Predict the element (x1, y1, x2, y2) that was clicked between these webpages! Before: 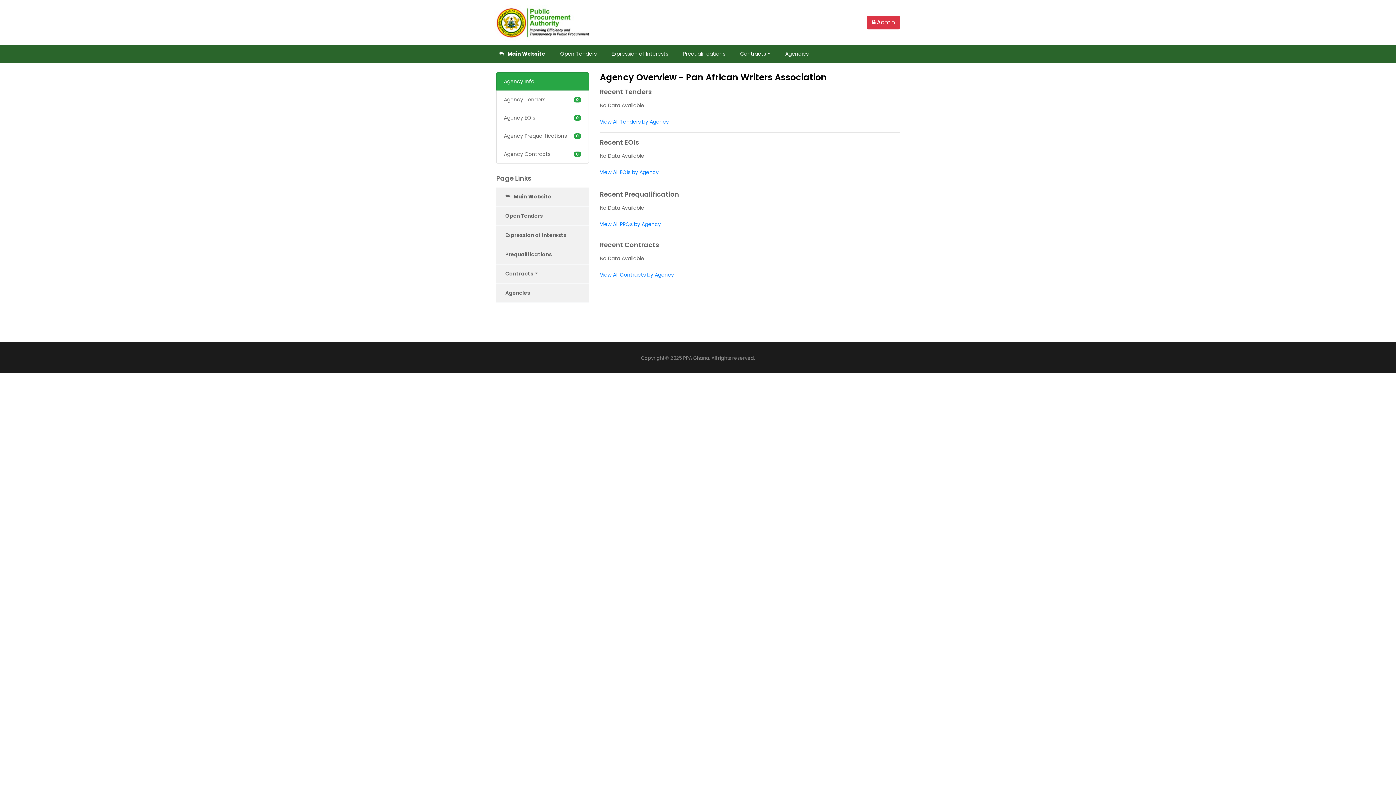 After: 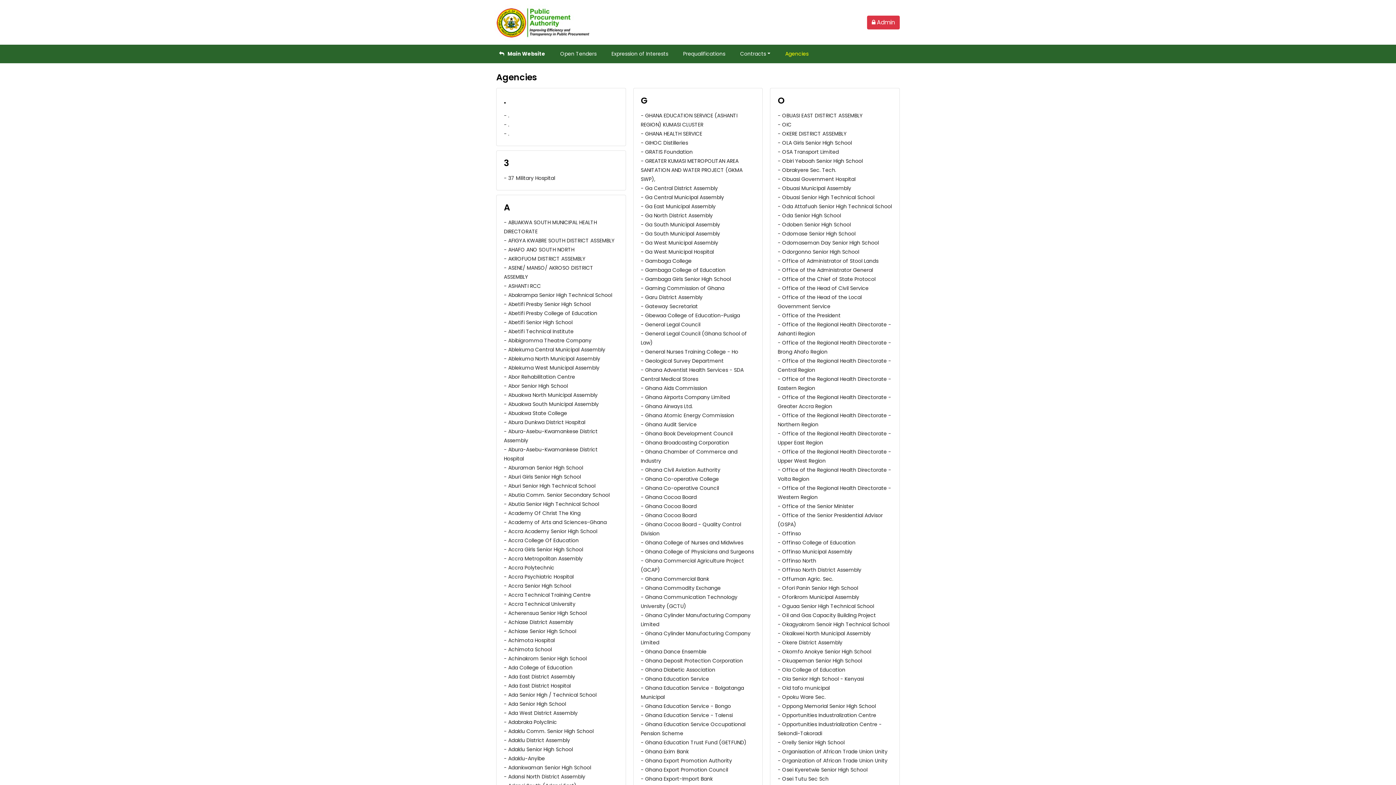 Action: bbox: (496, 284, 580, 302) label: Agencies